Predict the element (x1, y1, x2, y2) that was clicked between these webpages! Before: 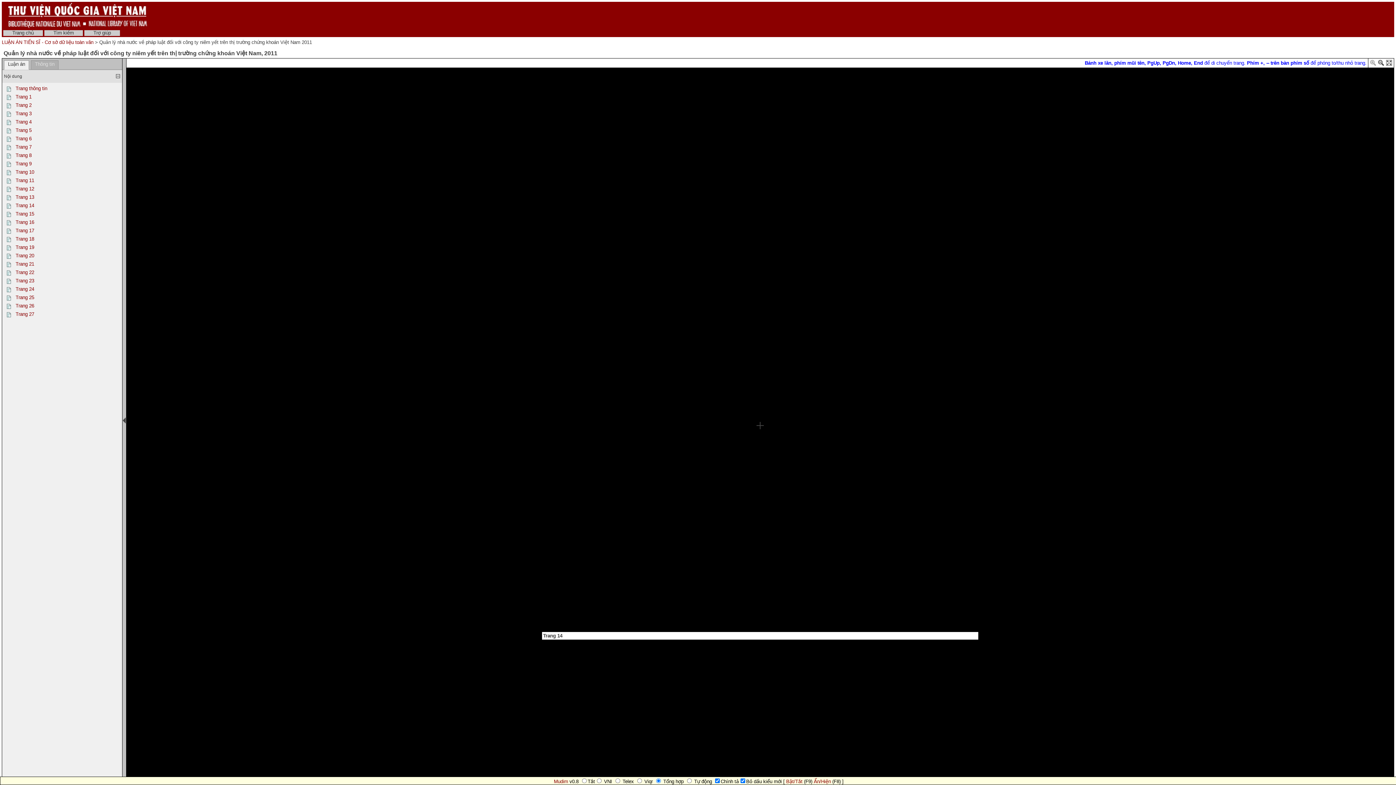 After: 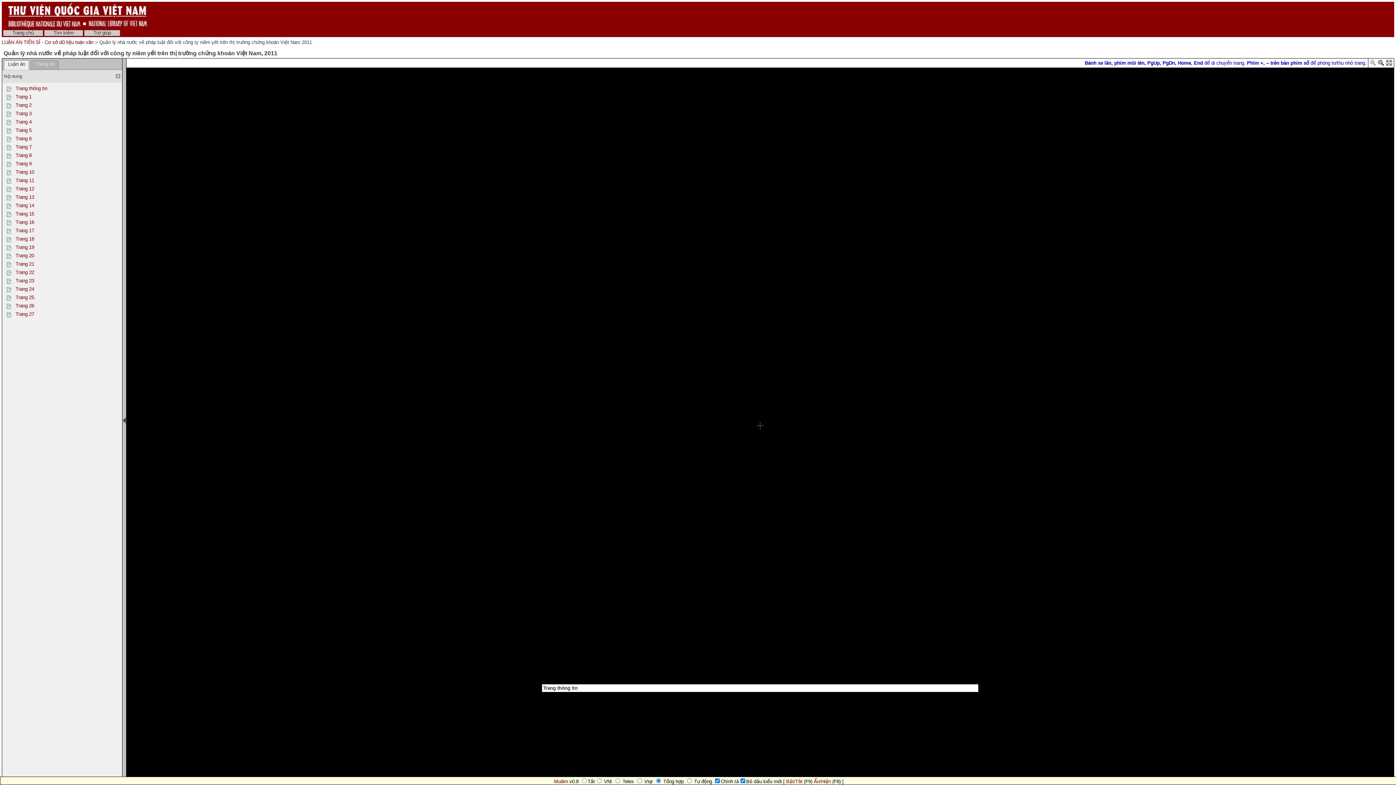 Action: bbox: (15, 85, 47, 91) label: Trang thông tin